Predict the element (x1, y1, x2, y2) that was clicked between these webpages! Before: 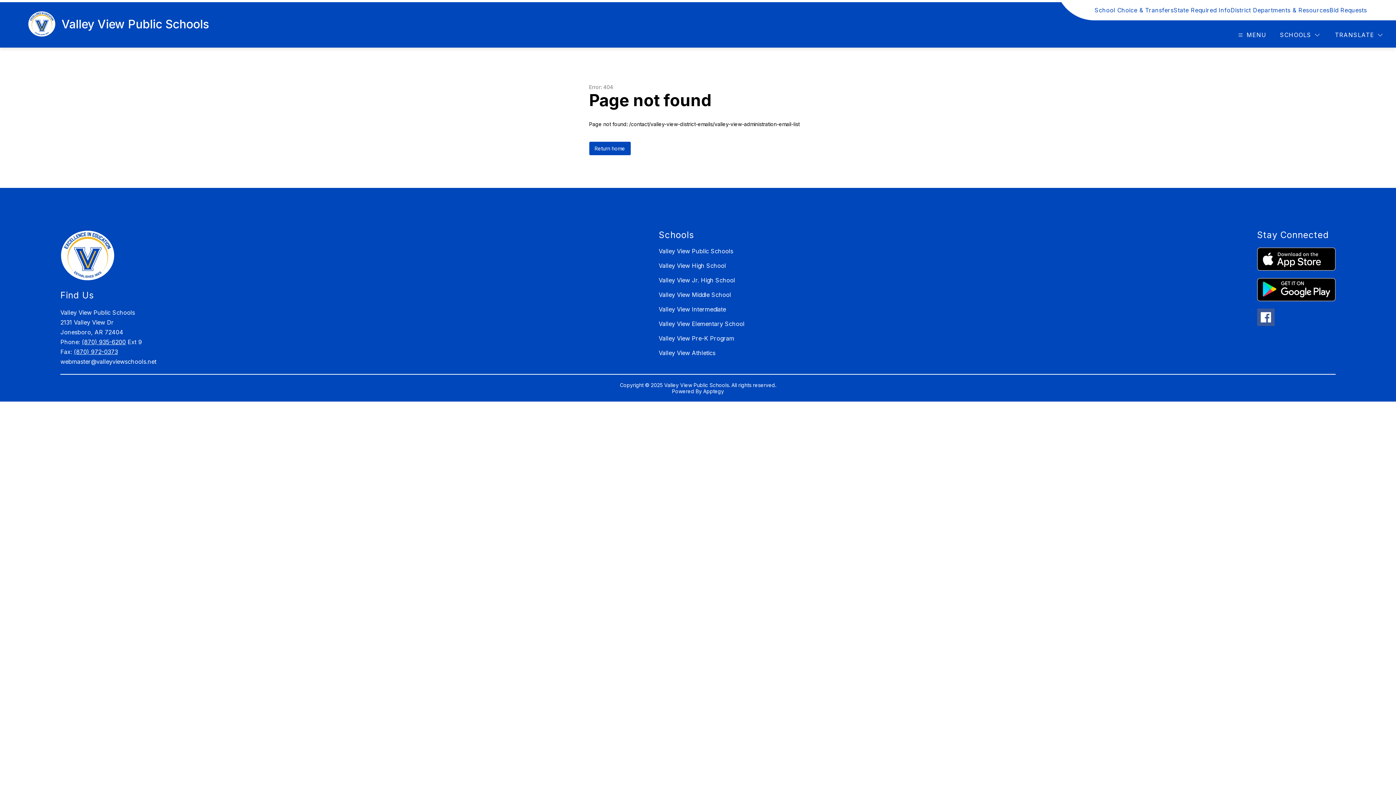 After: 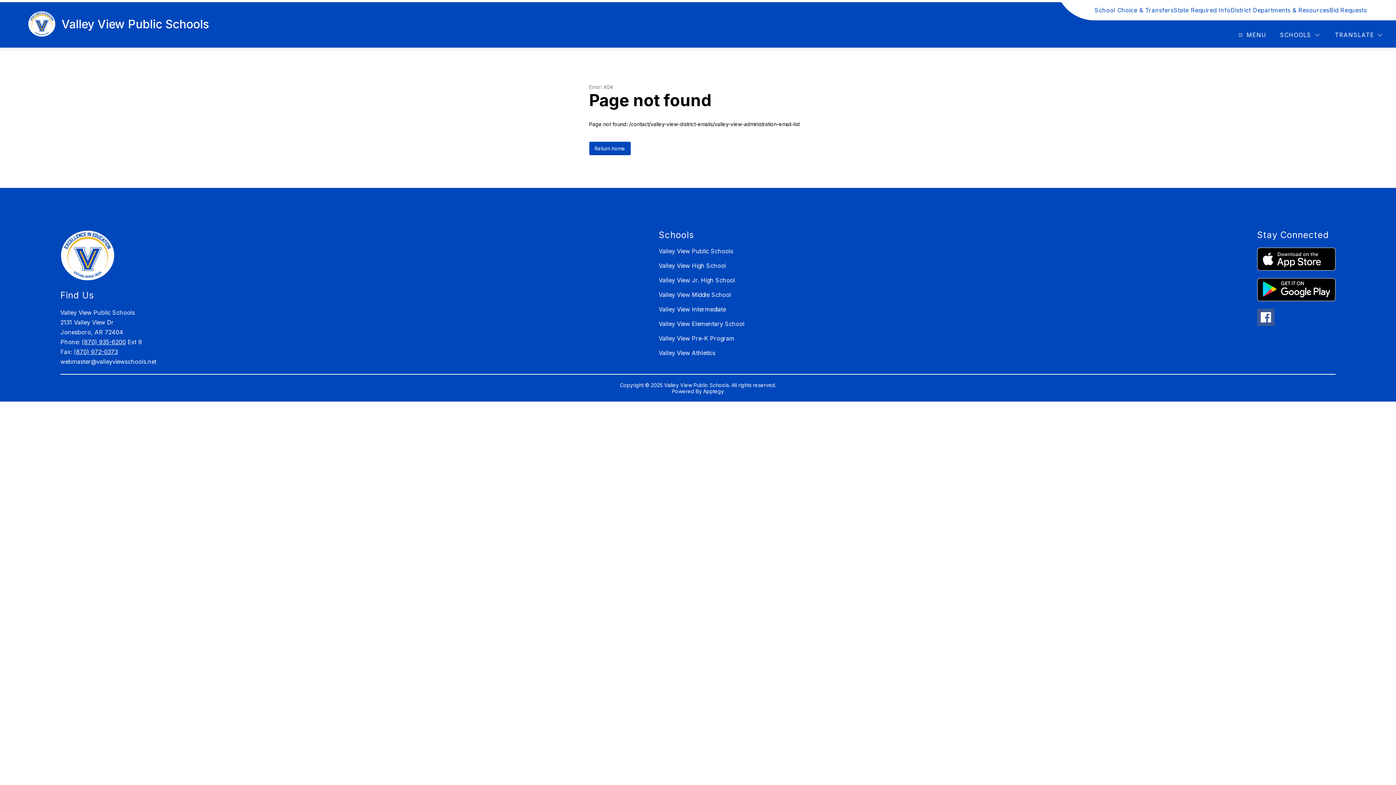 Action: bbox: (1230, 5, 1329, 14) label: District Departments & Resources